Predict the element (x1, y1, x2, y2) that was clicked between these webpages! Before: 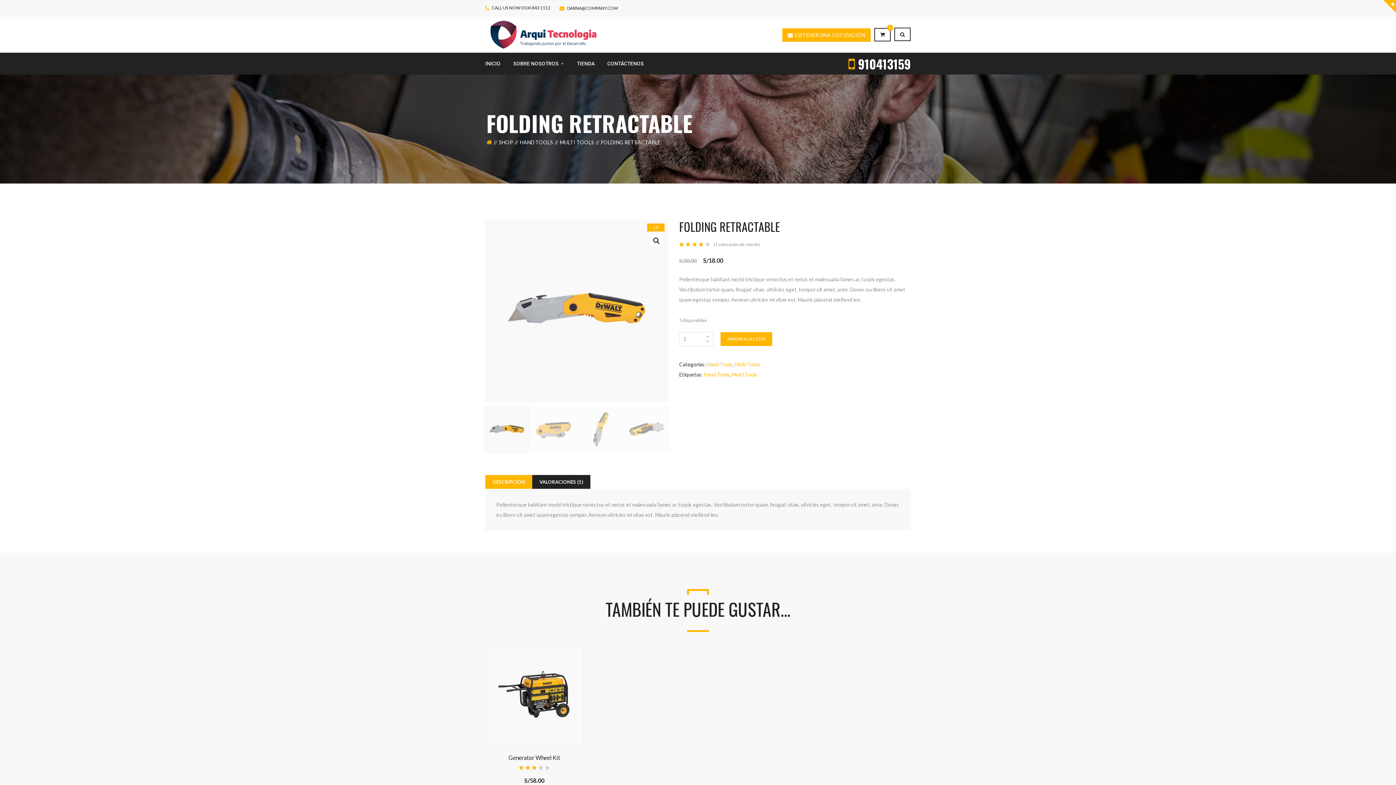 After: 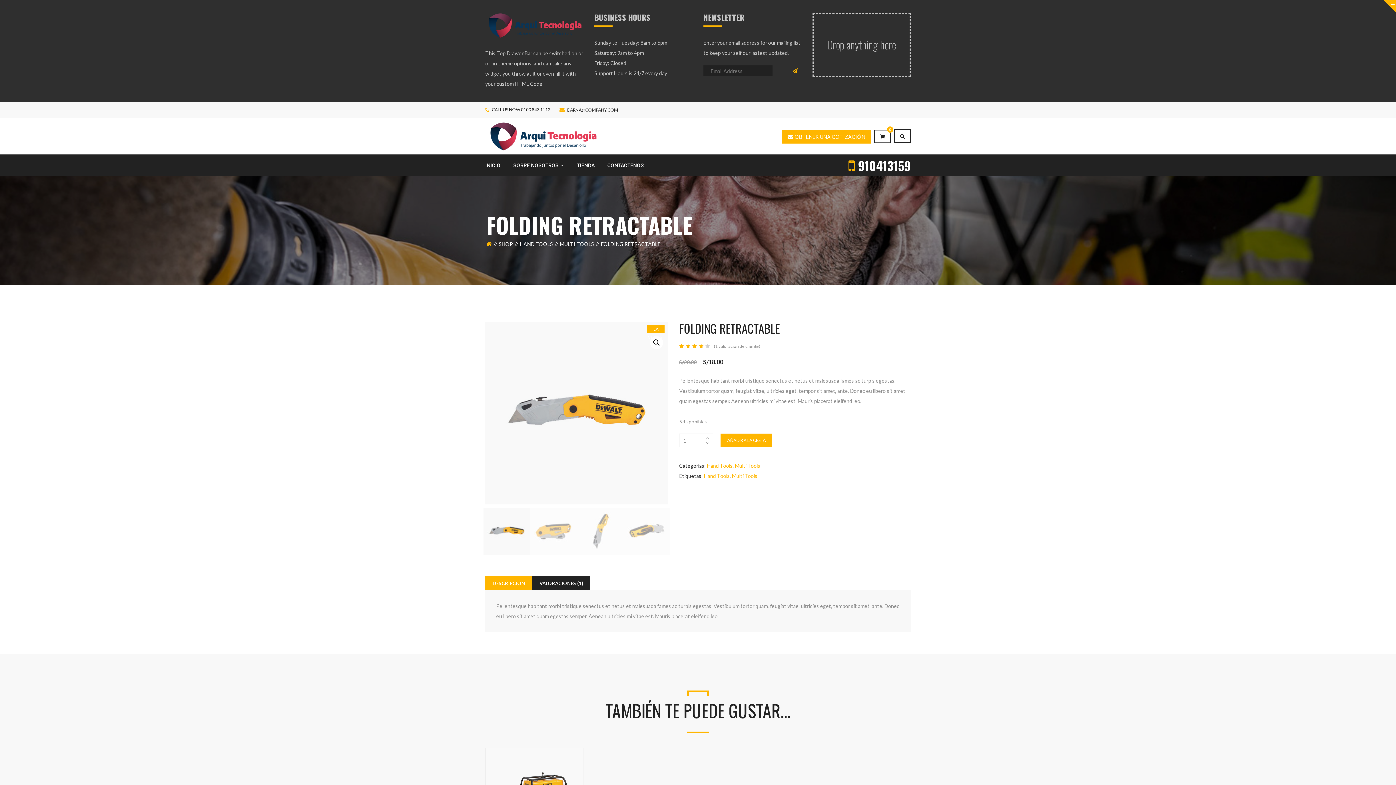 Action: bbox: (1383, 0, 1396, 12)